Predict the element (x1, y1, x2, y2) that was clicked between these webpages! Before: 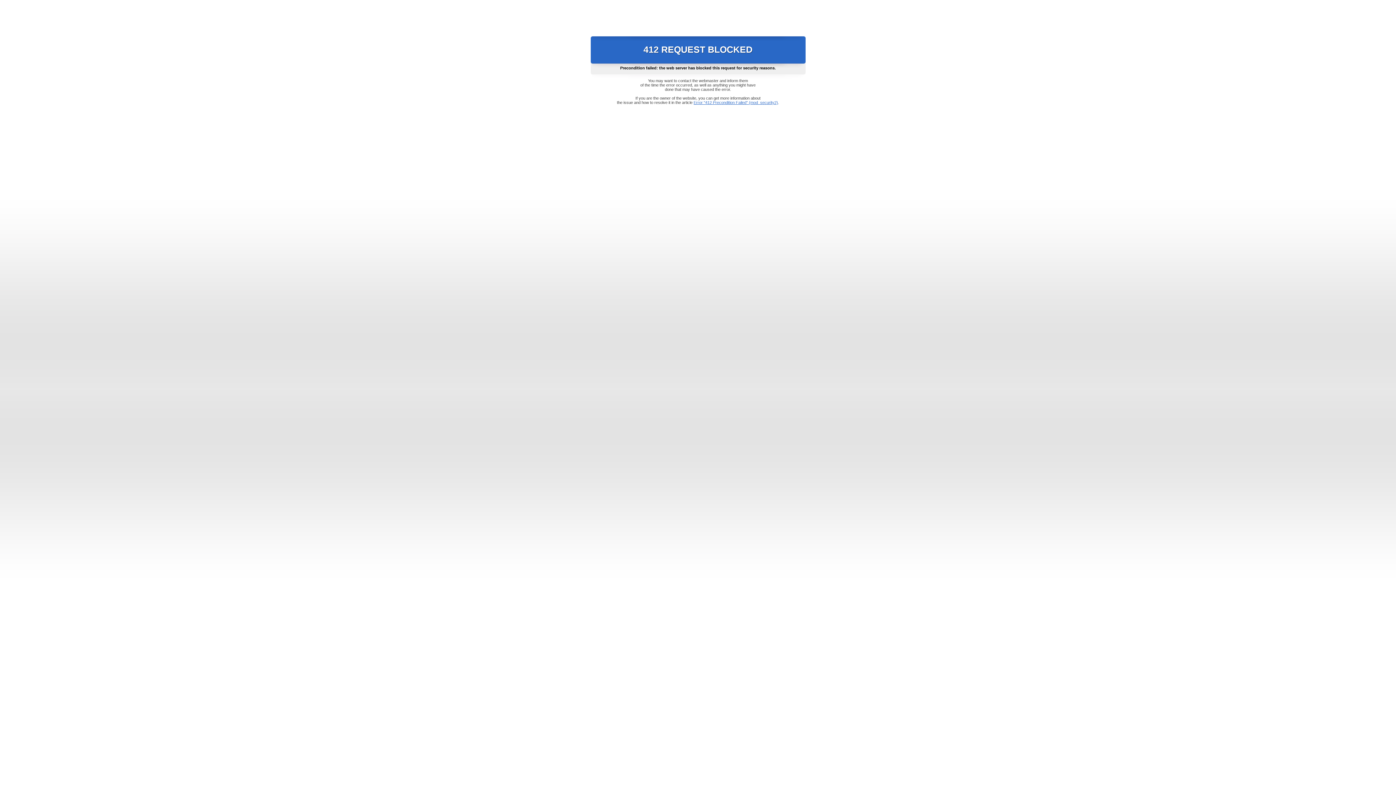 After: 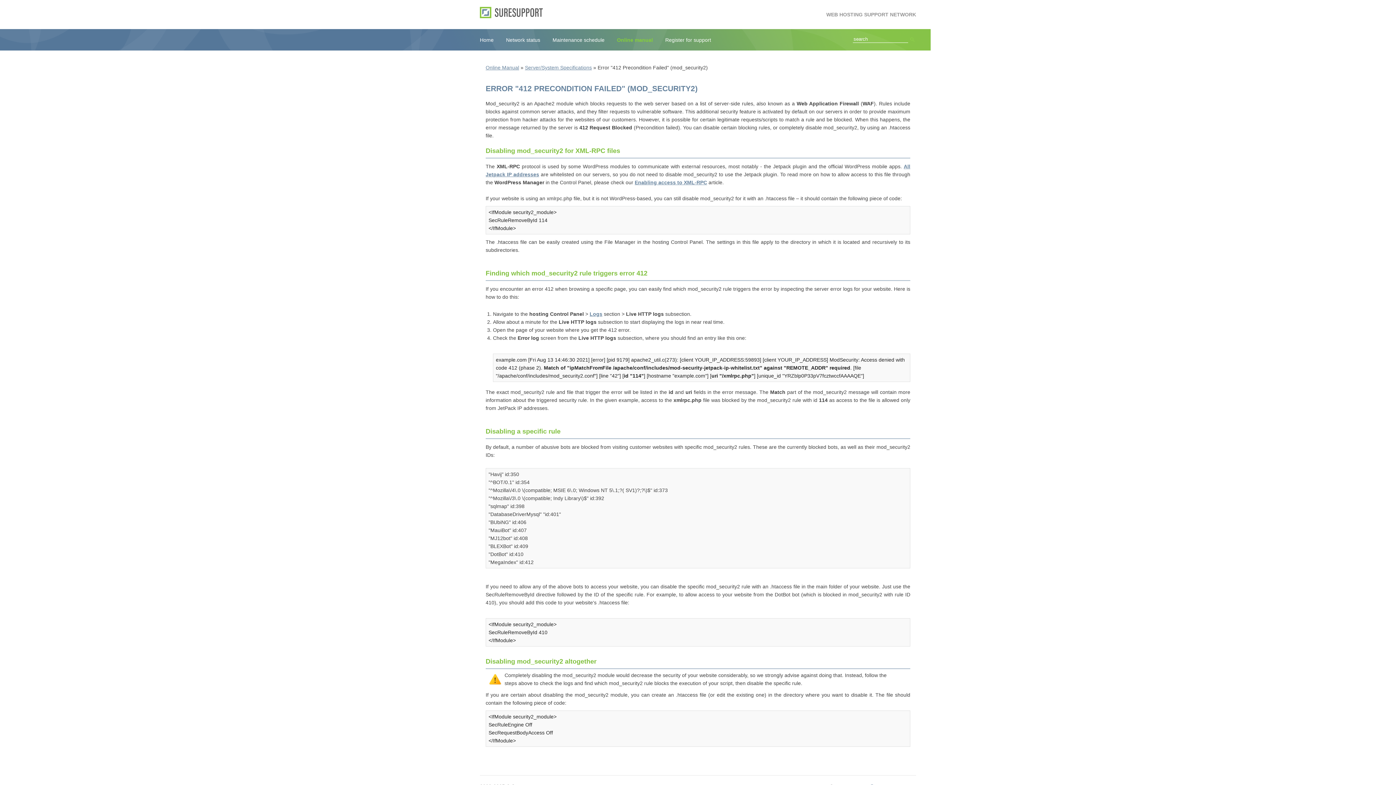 Action: label: Error "412 Precondition Failed" (mod_security2) bbox: (693, 100, 778, 104)